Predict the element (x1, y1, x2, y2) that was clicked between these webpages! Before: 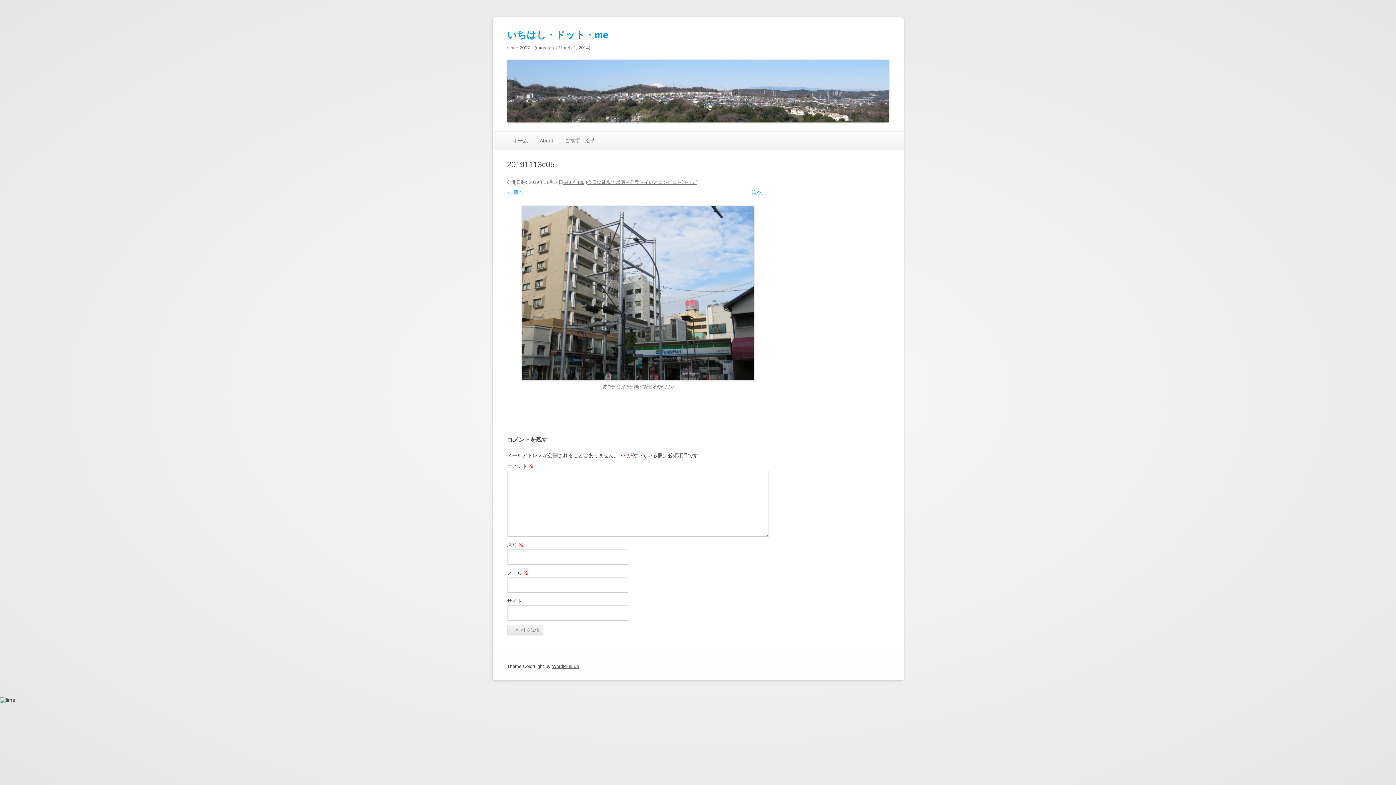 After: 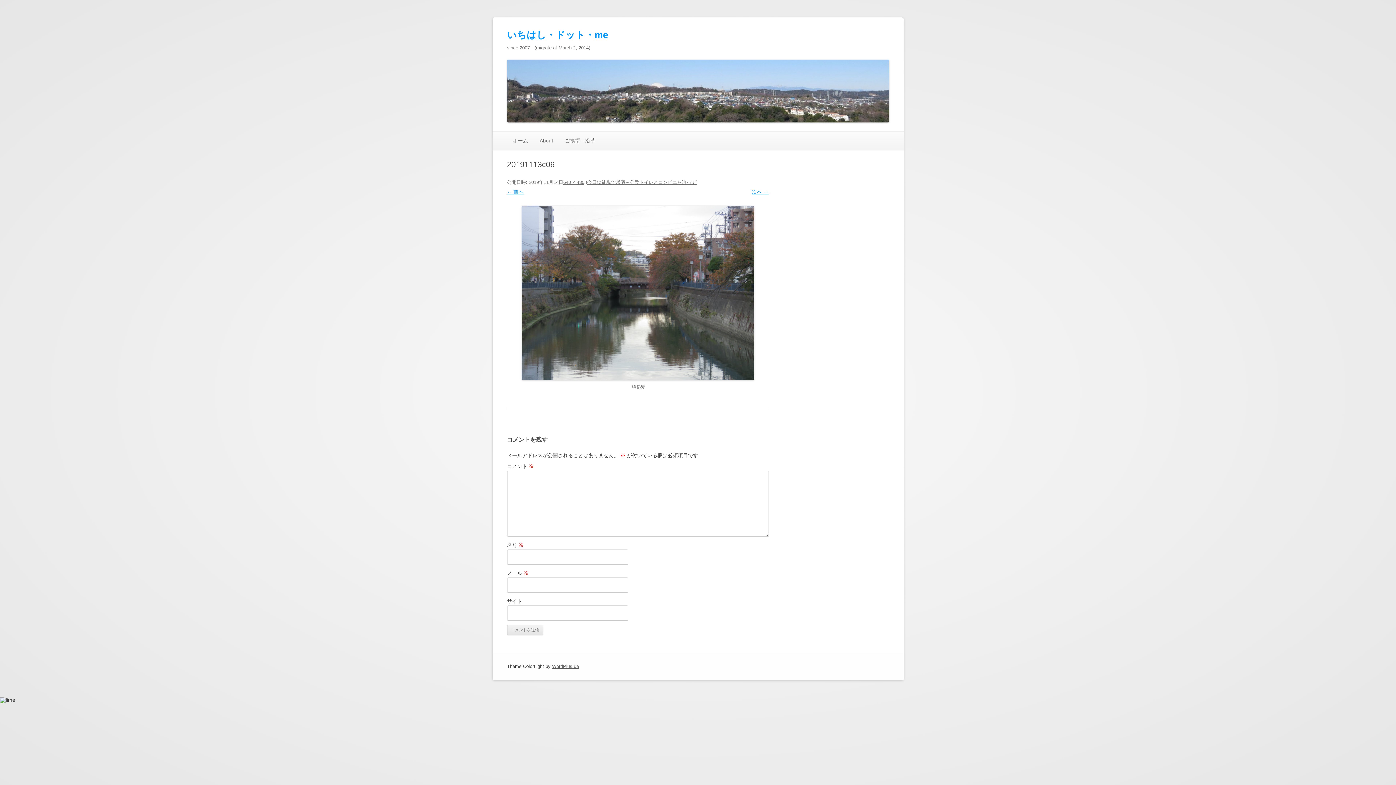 Action: label: 次へ → bbox: (752, 189, 768, 194)